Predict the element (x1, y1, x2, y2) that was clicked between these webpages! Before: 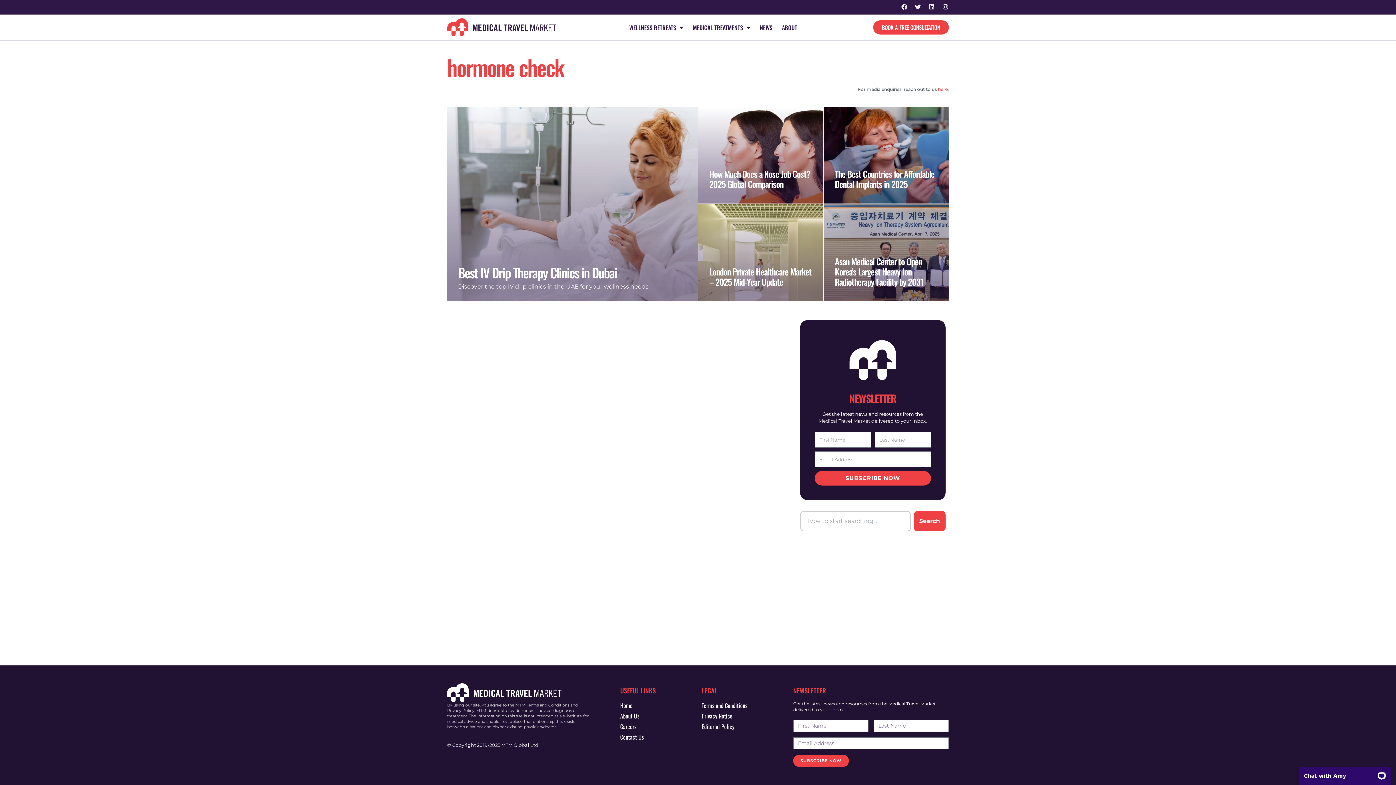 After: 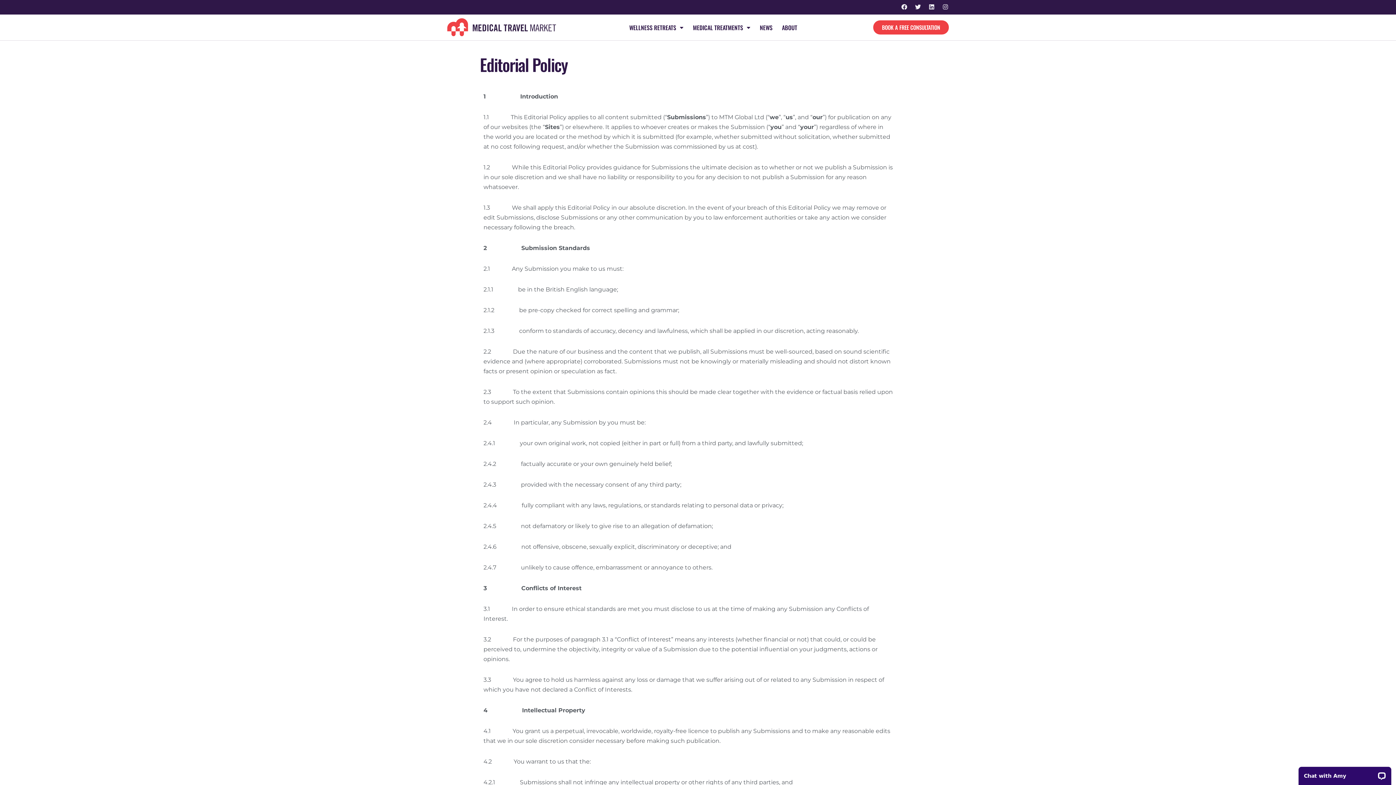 Action: label: Editorial Policy bbox: (701, 722, 764, 731)